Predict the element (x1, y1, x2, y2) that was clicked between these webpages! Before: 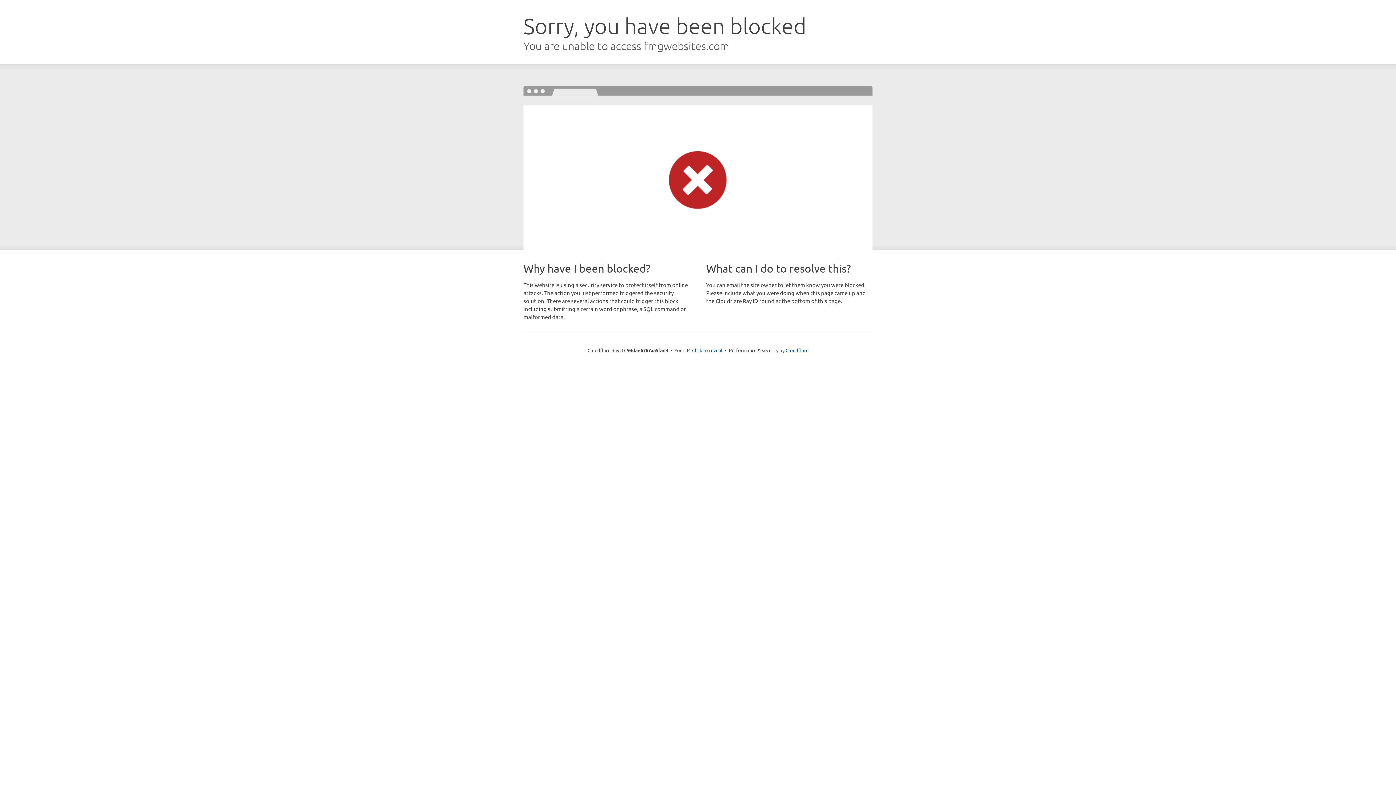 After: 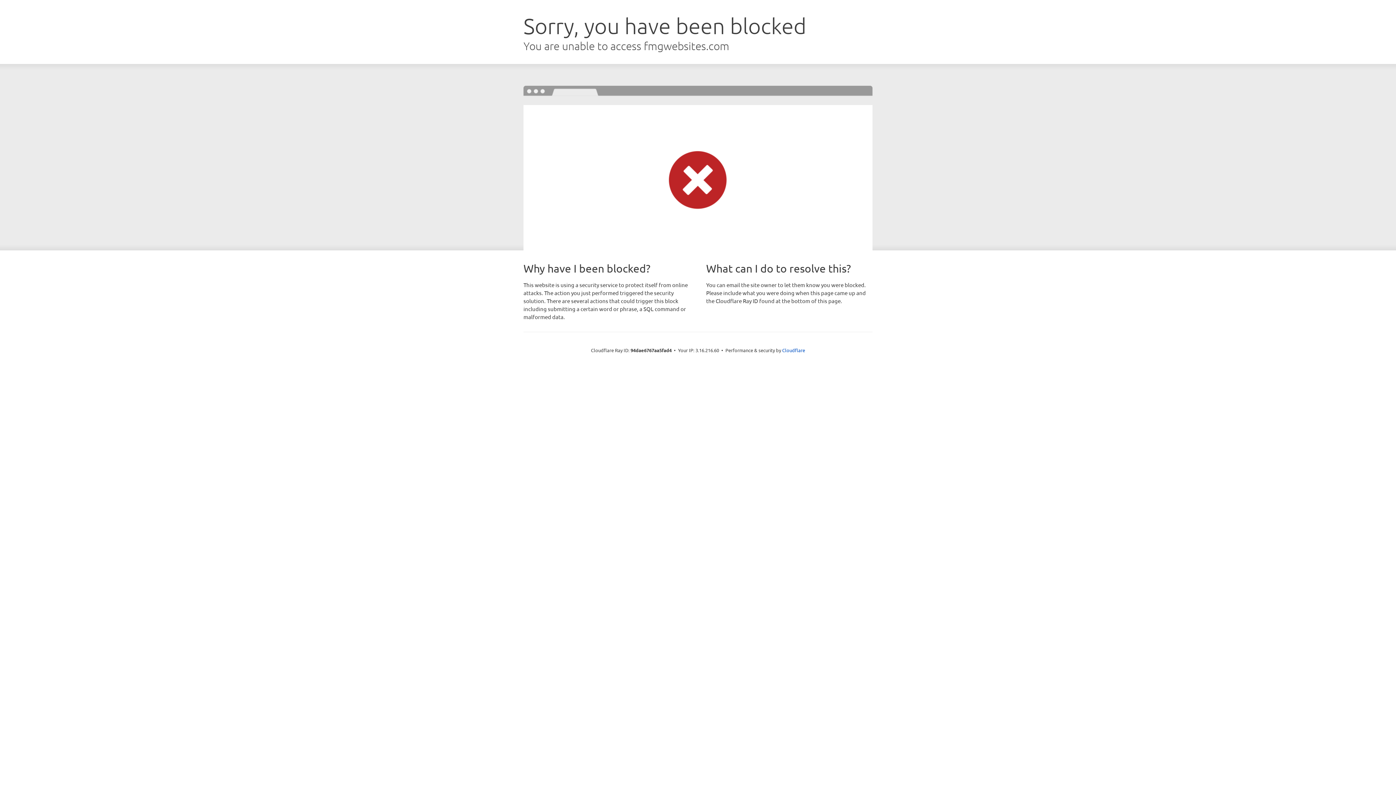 Action: bbox: (692, 346, 722, 353) label: Click to reveal